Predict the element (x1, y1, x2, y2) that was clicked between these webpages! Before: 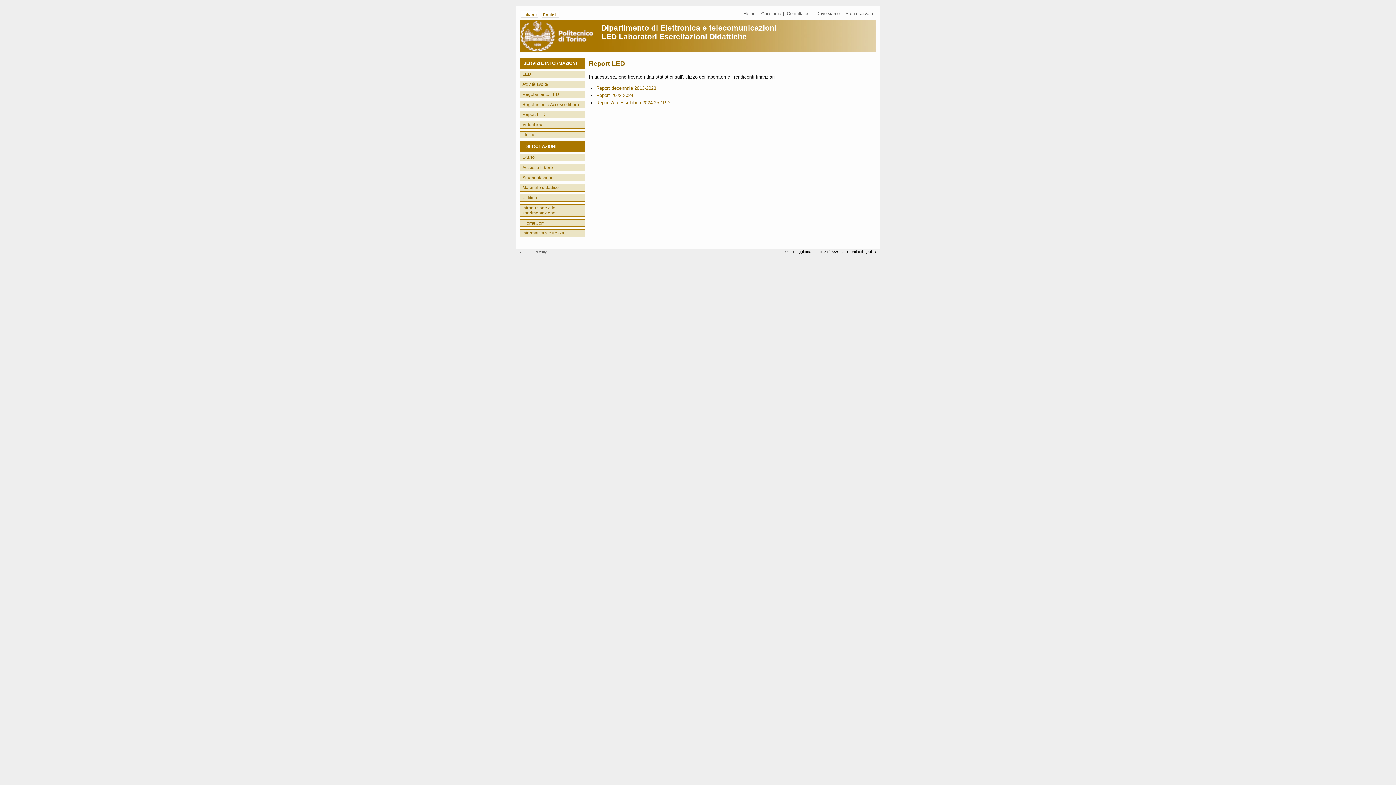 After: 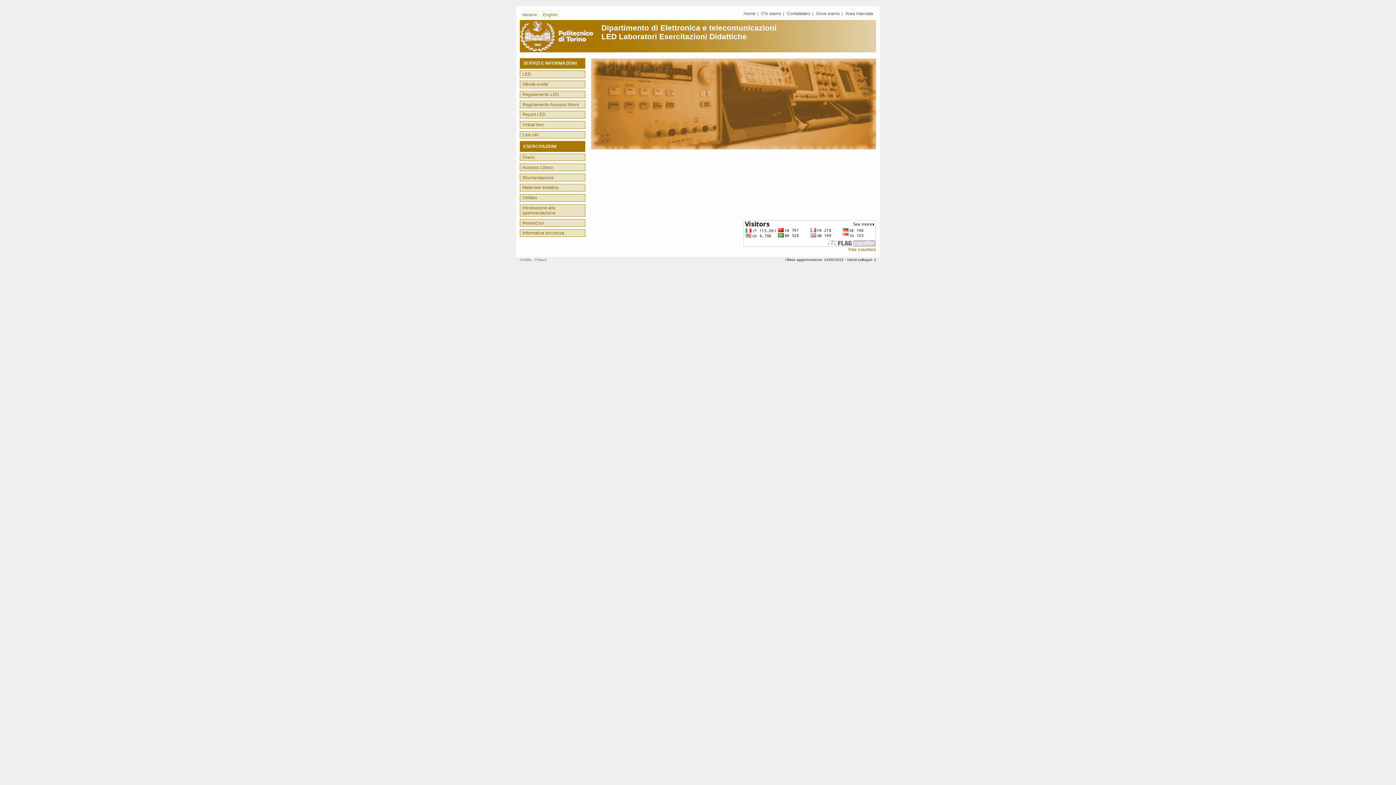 Action: bbox: (742, 10, 756, 17) label: Home